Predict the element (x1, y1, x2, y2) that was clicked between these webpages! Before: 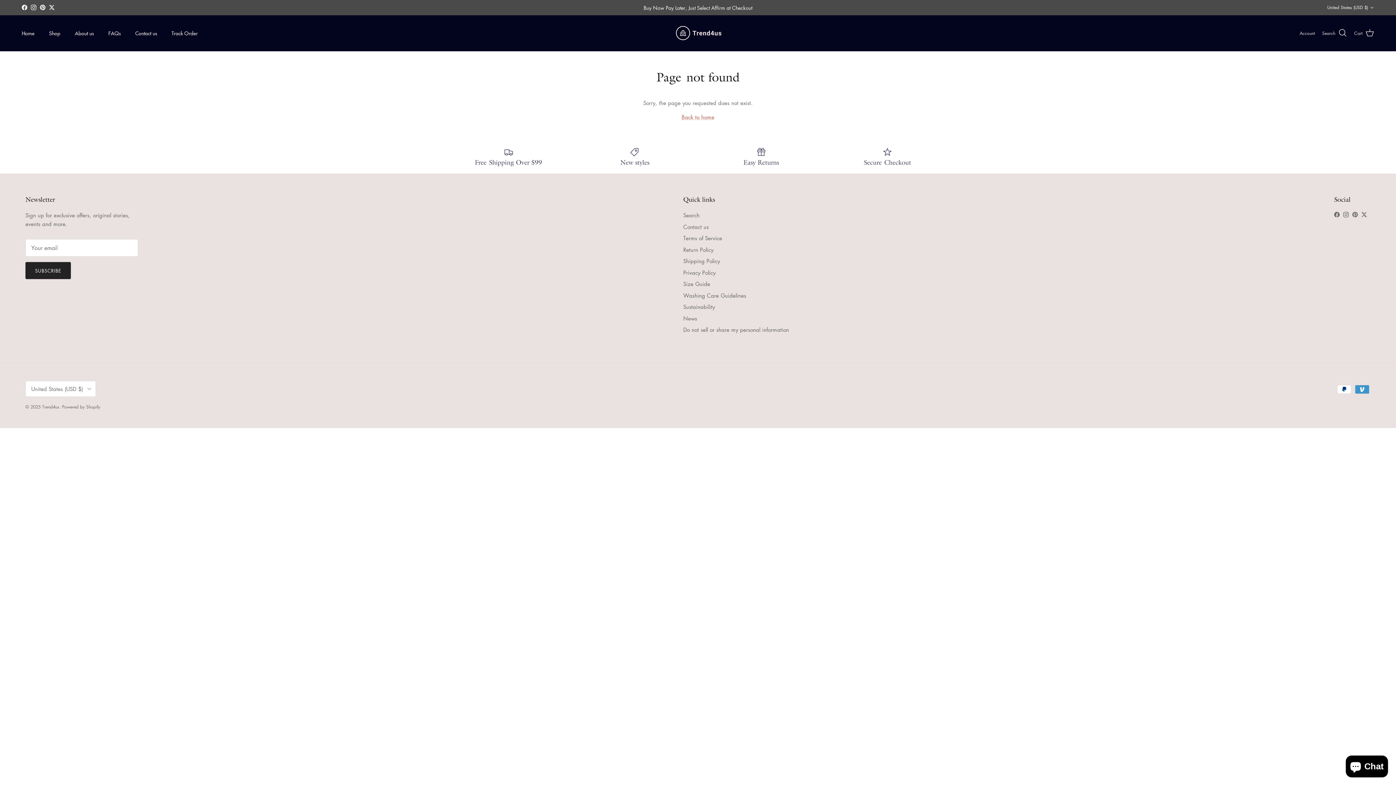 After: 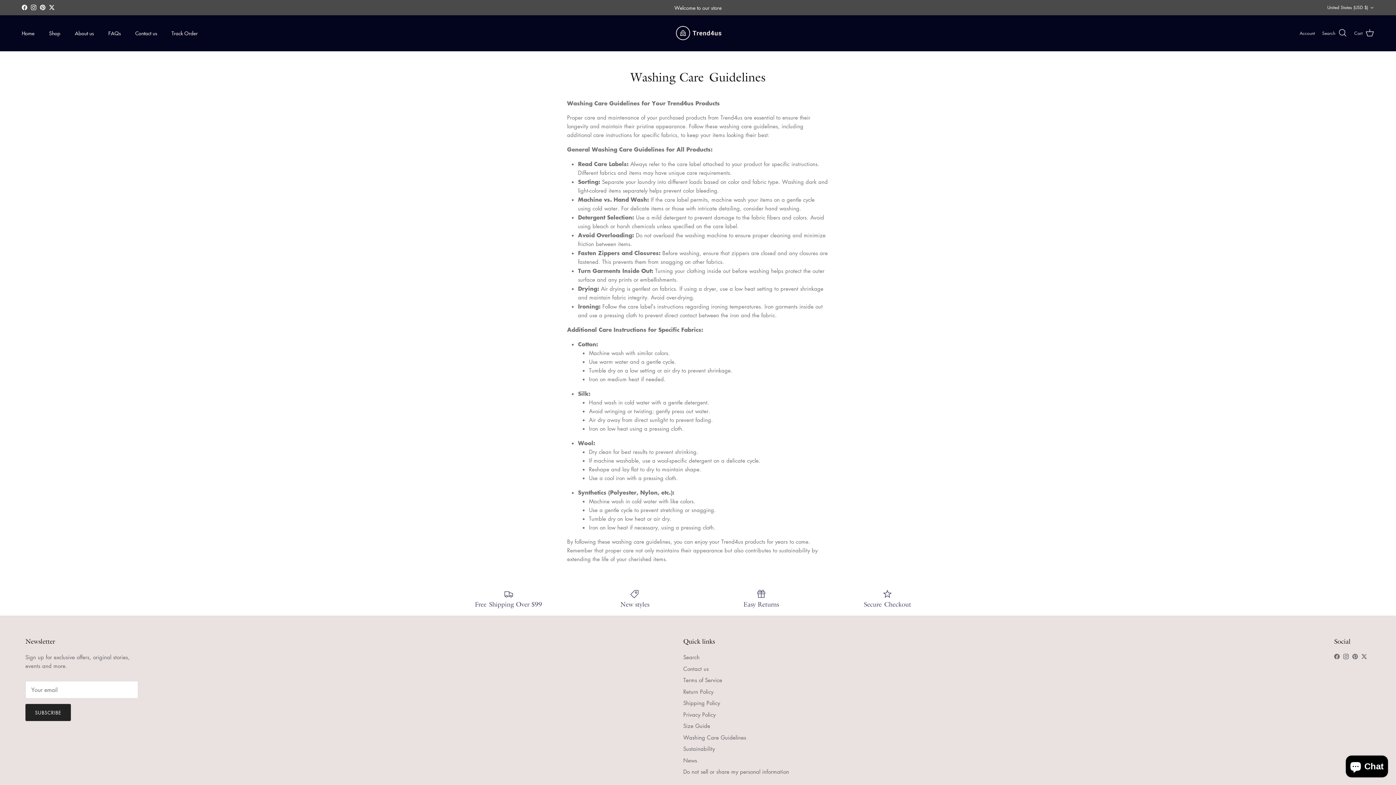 Action: label: Washing Care Guidelines bbox: (683, 291, 746, 299)